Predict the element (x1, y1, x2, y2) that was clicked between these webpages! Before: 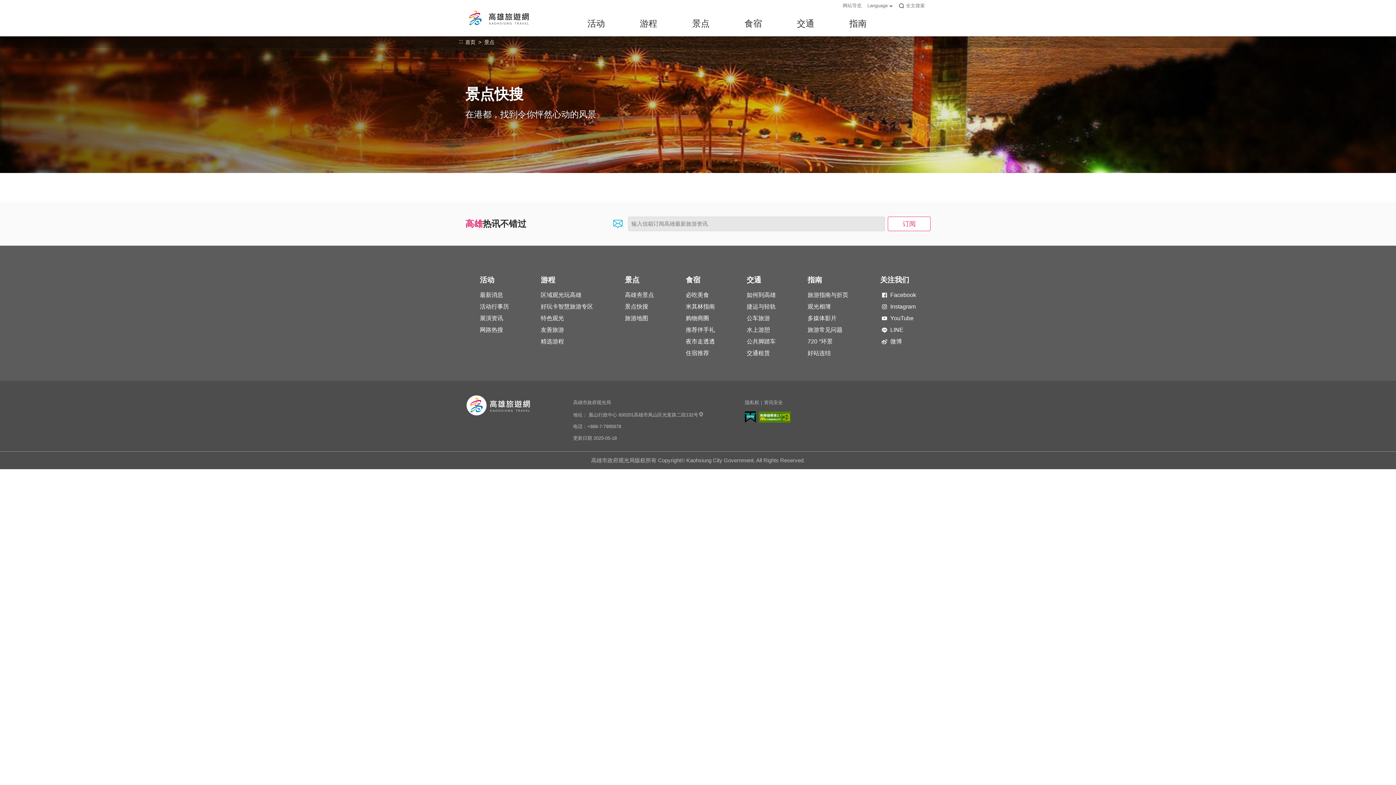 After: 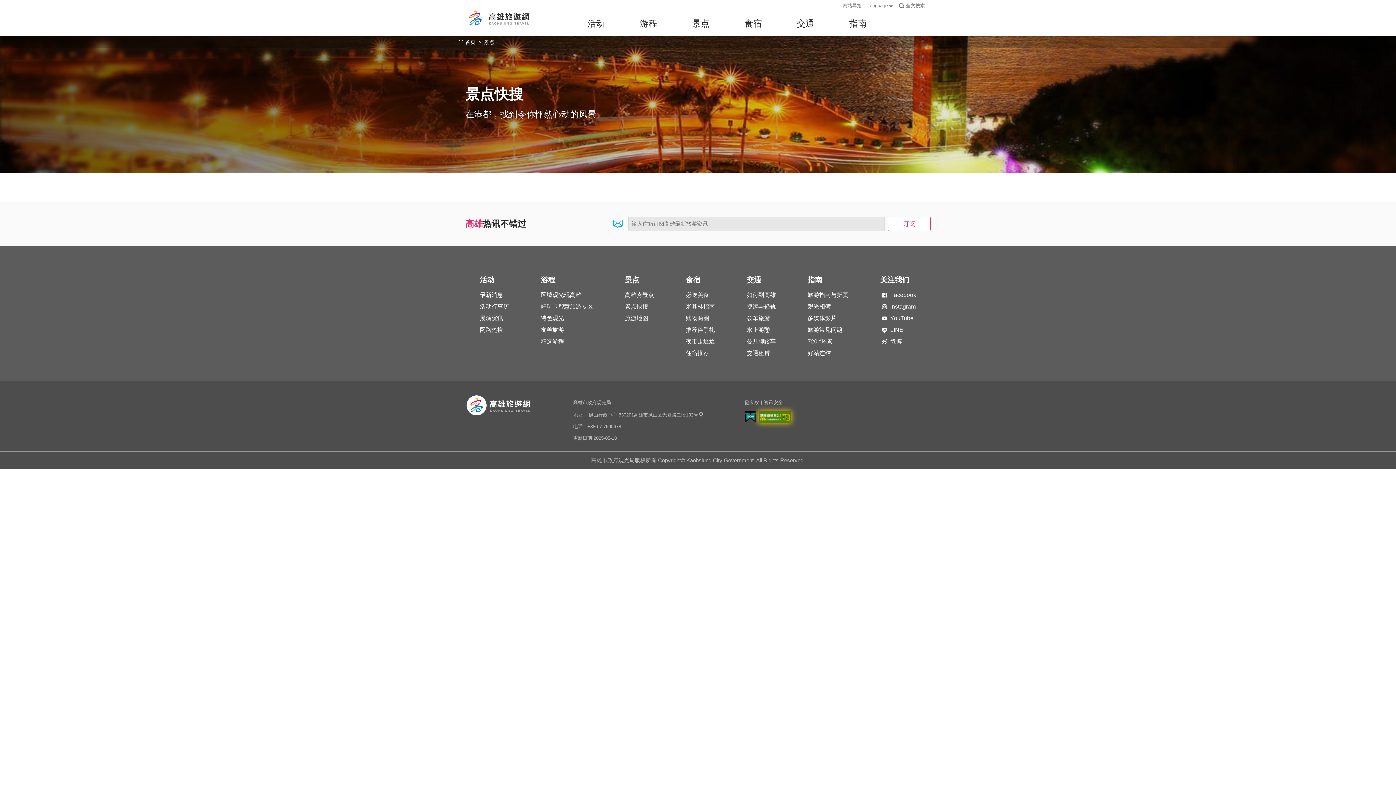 Action: label: 无障碍AA bbox: (759, 411, 791, 422)